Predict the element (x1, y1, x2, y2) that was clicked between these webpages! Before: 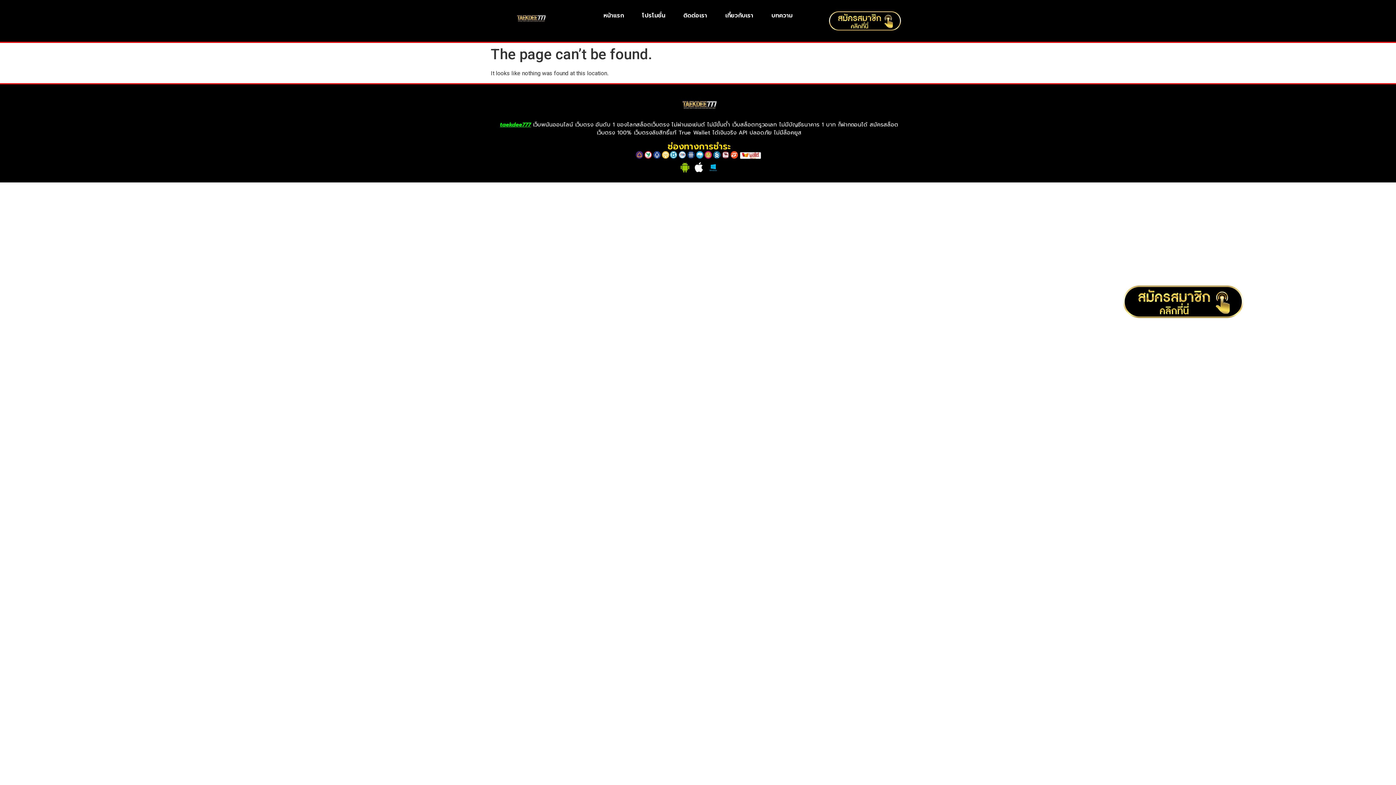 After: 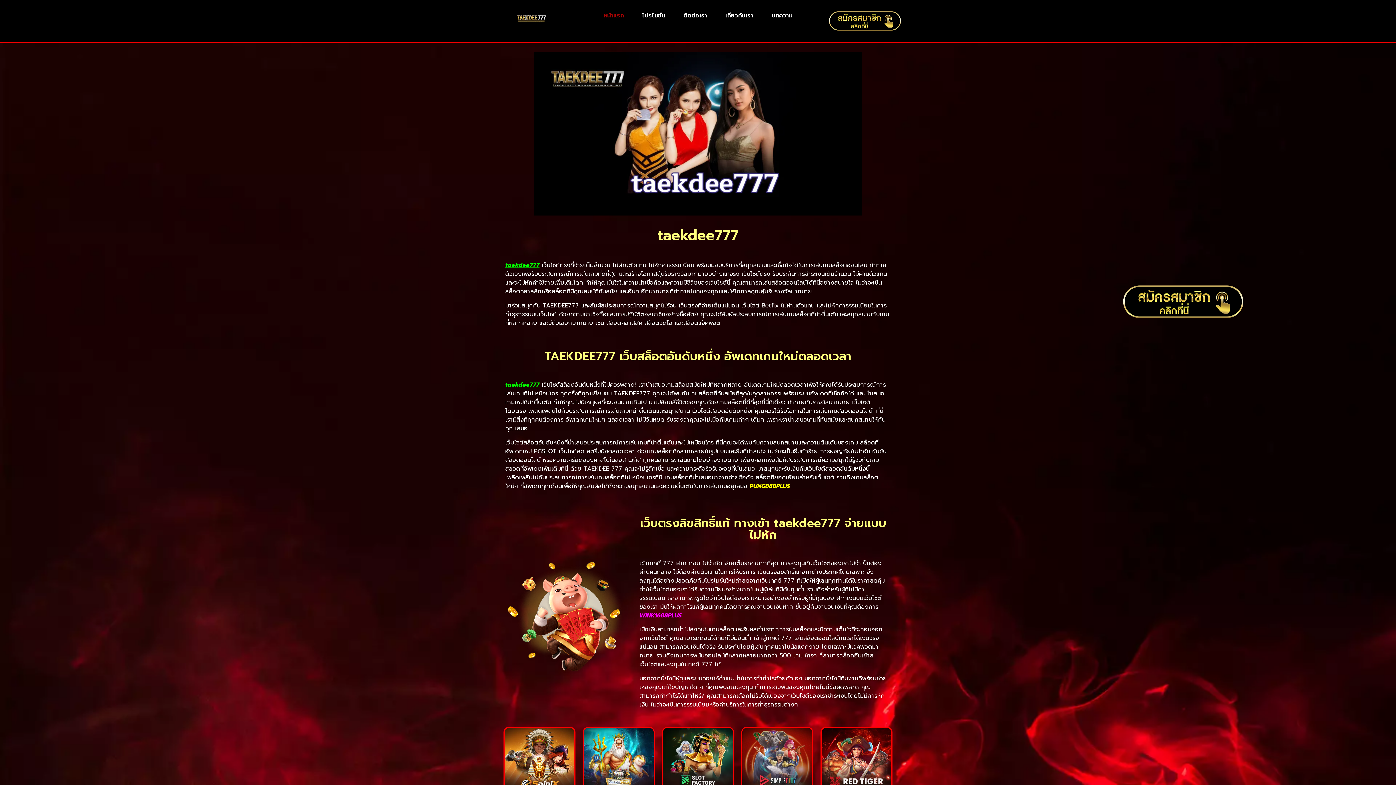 Action: bbox: (594, 7, 633, 24) label: หน้าแรก